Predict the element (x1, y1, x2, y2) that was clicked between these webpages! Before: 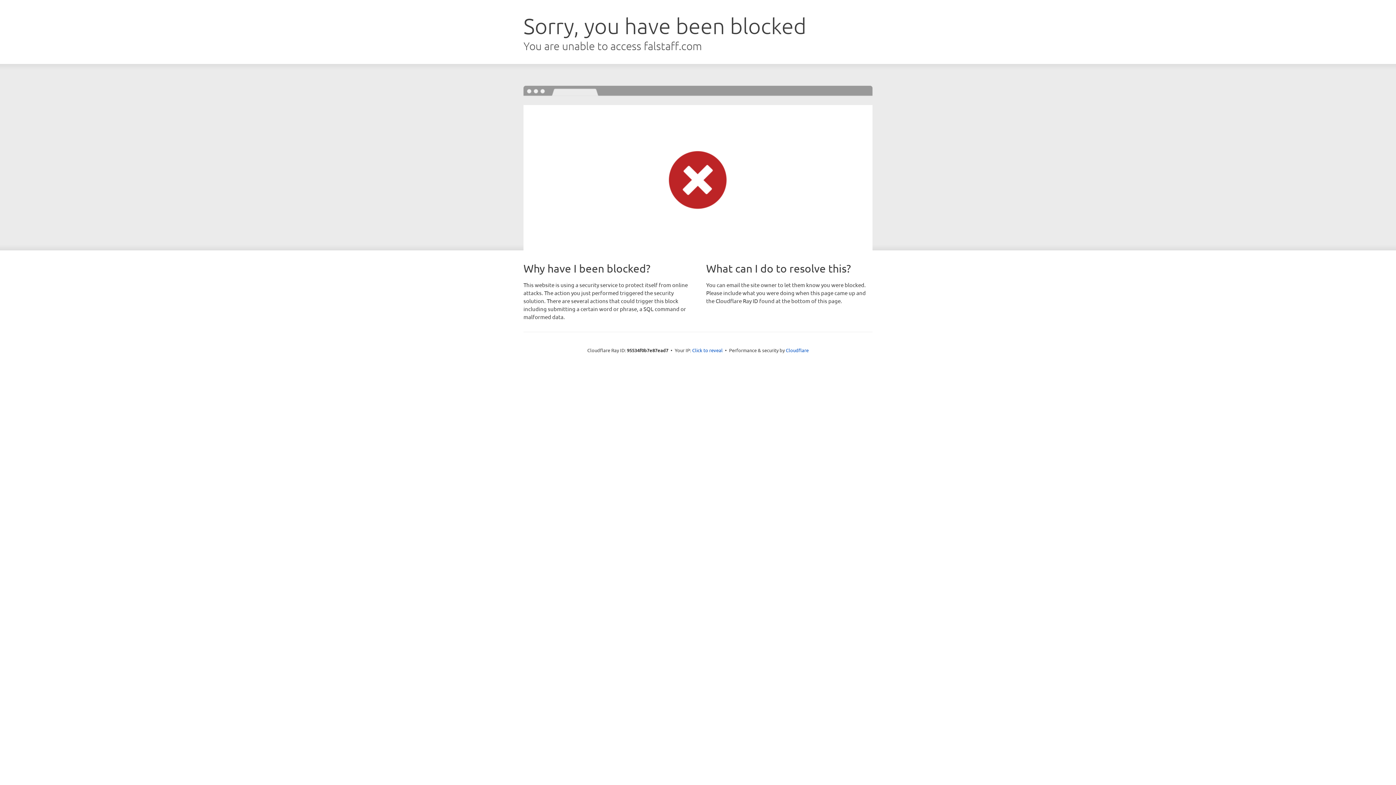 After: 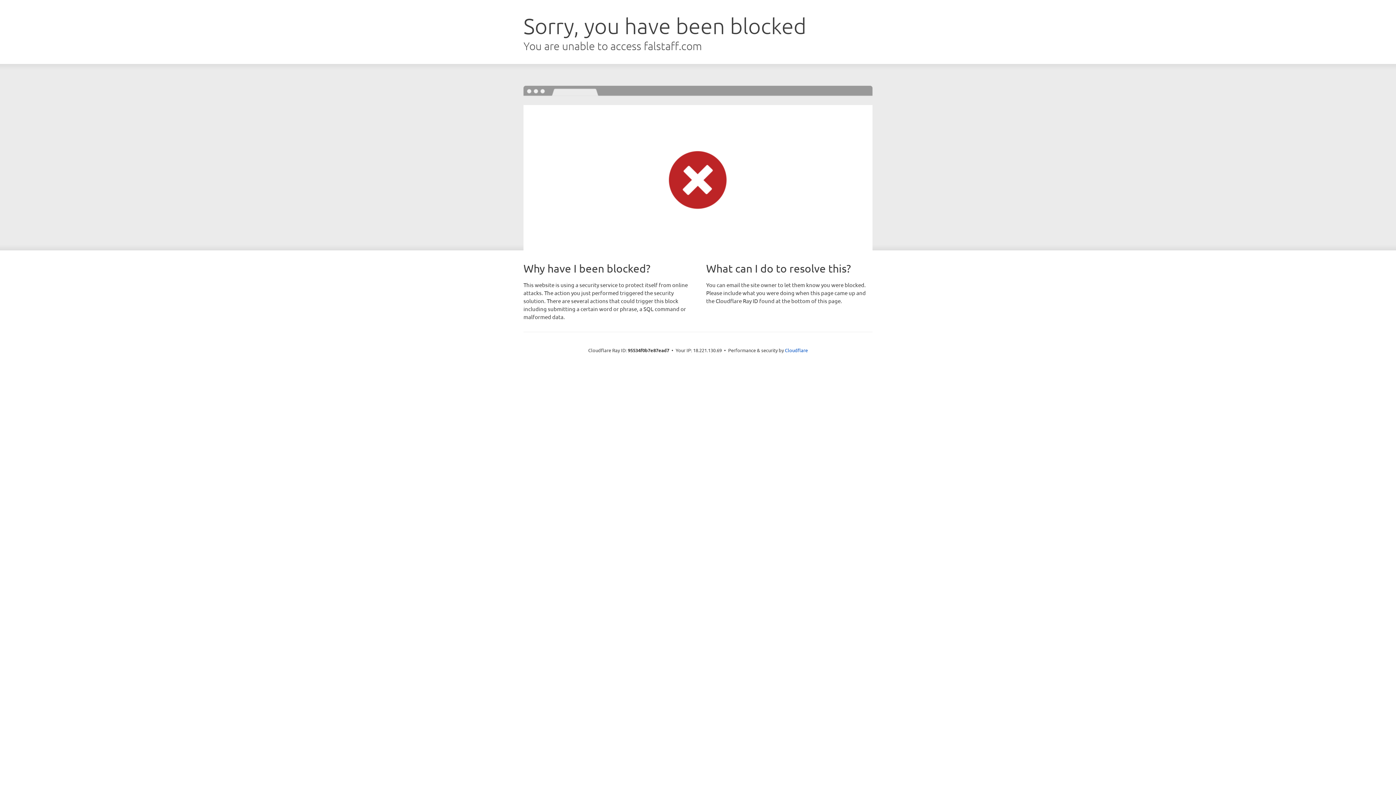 Action: label: Click to reveal bbox: (692, 346, 722, 353)